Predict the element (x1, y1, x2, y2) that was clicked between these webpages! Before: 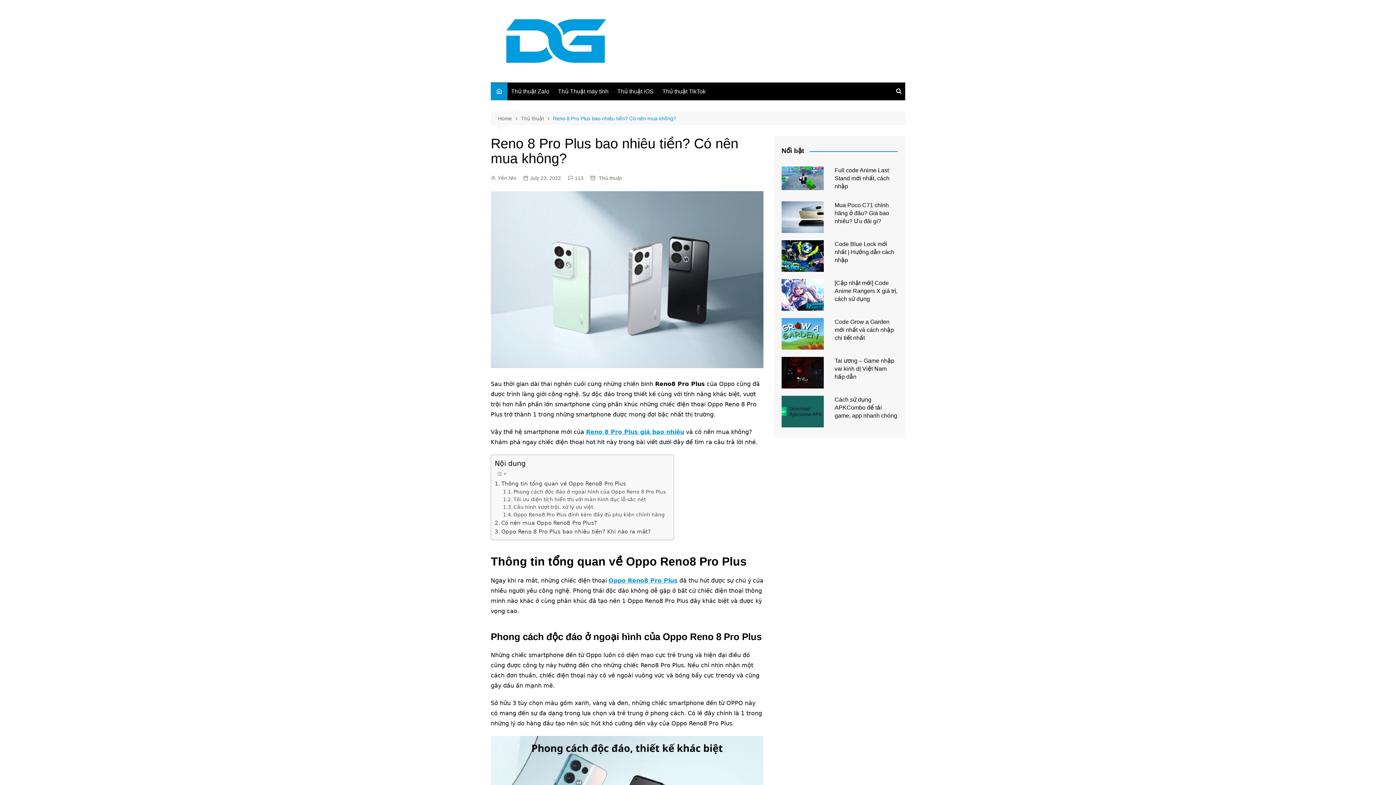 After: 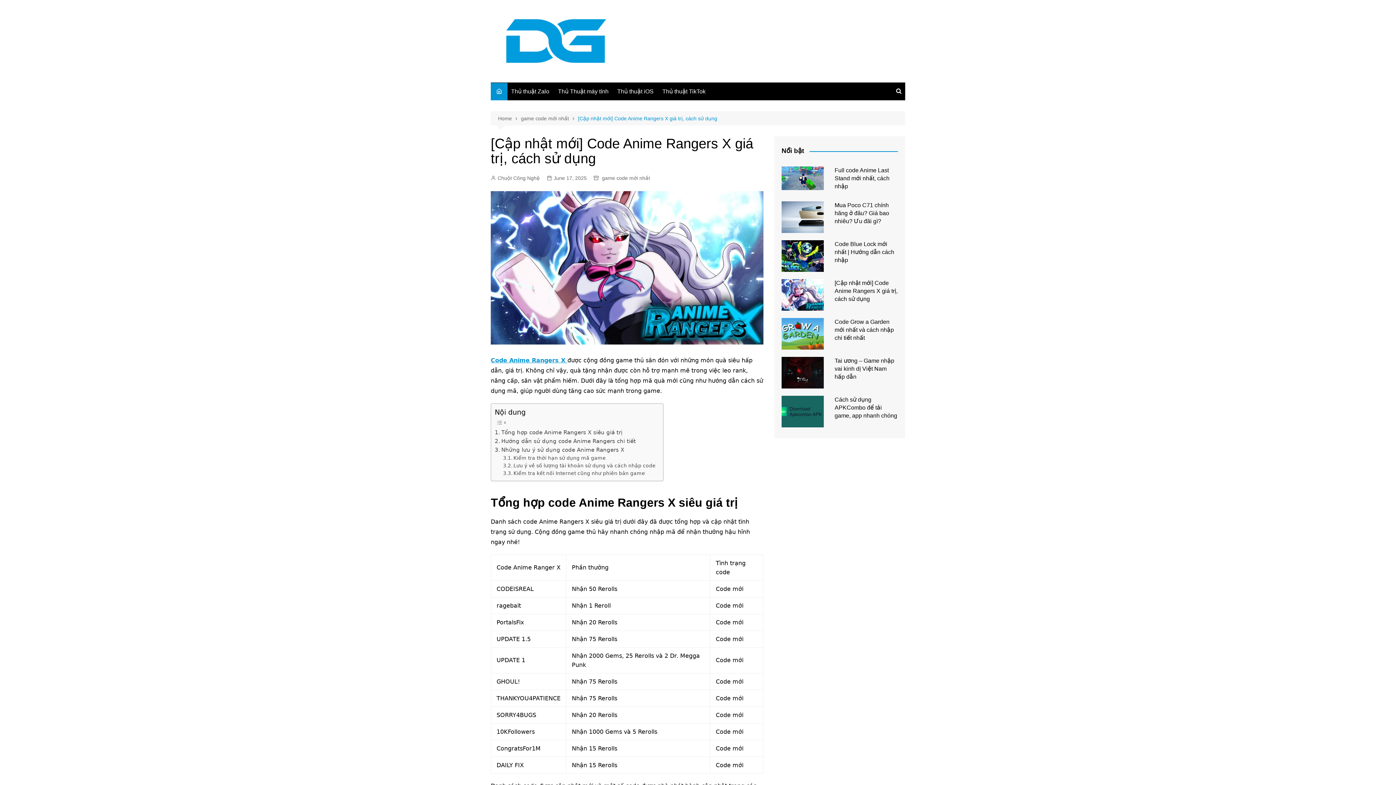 Action: bbox: (834, 280, 897, 302) label: [Cập nhật mới] Code Anime Rangers X giá trị, cách sử dụng